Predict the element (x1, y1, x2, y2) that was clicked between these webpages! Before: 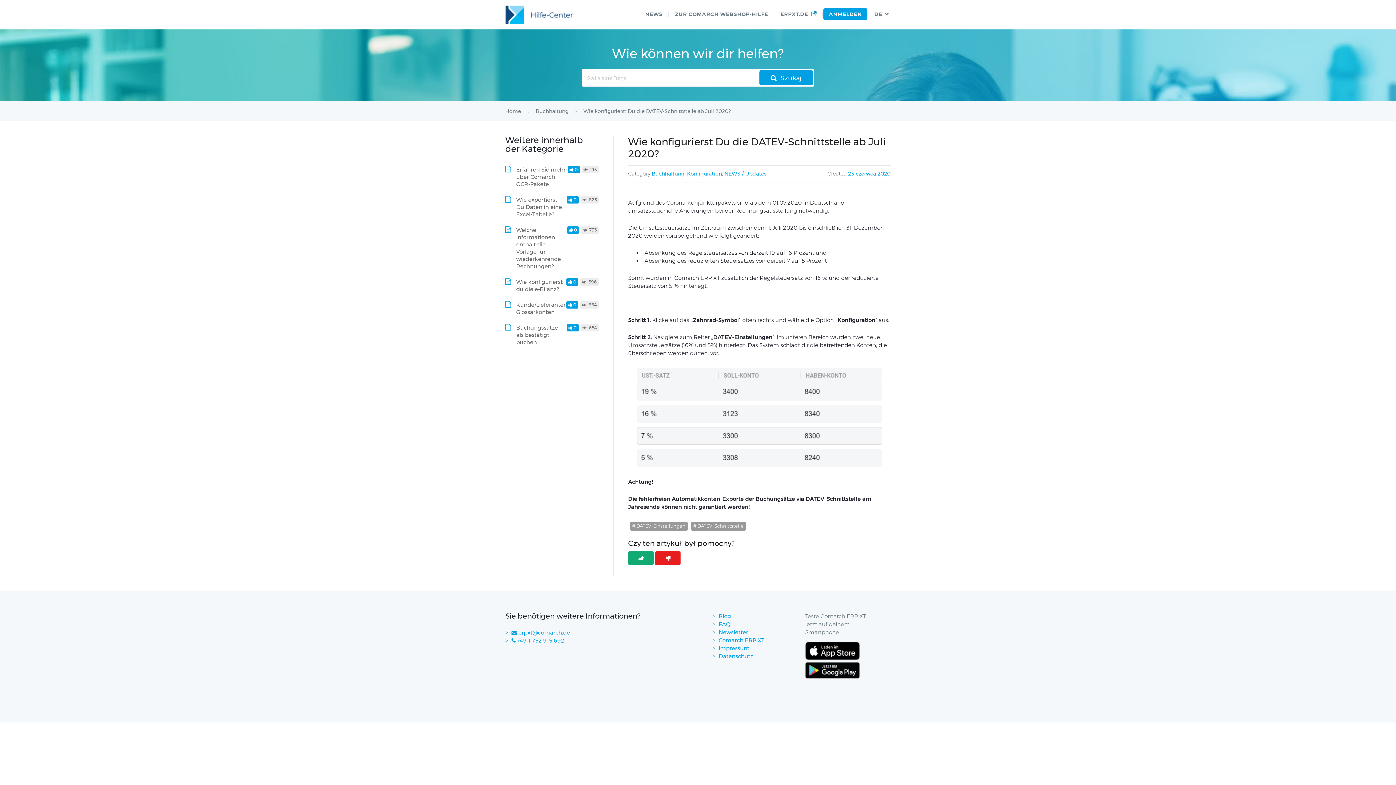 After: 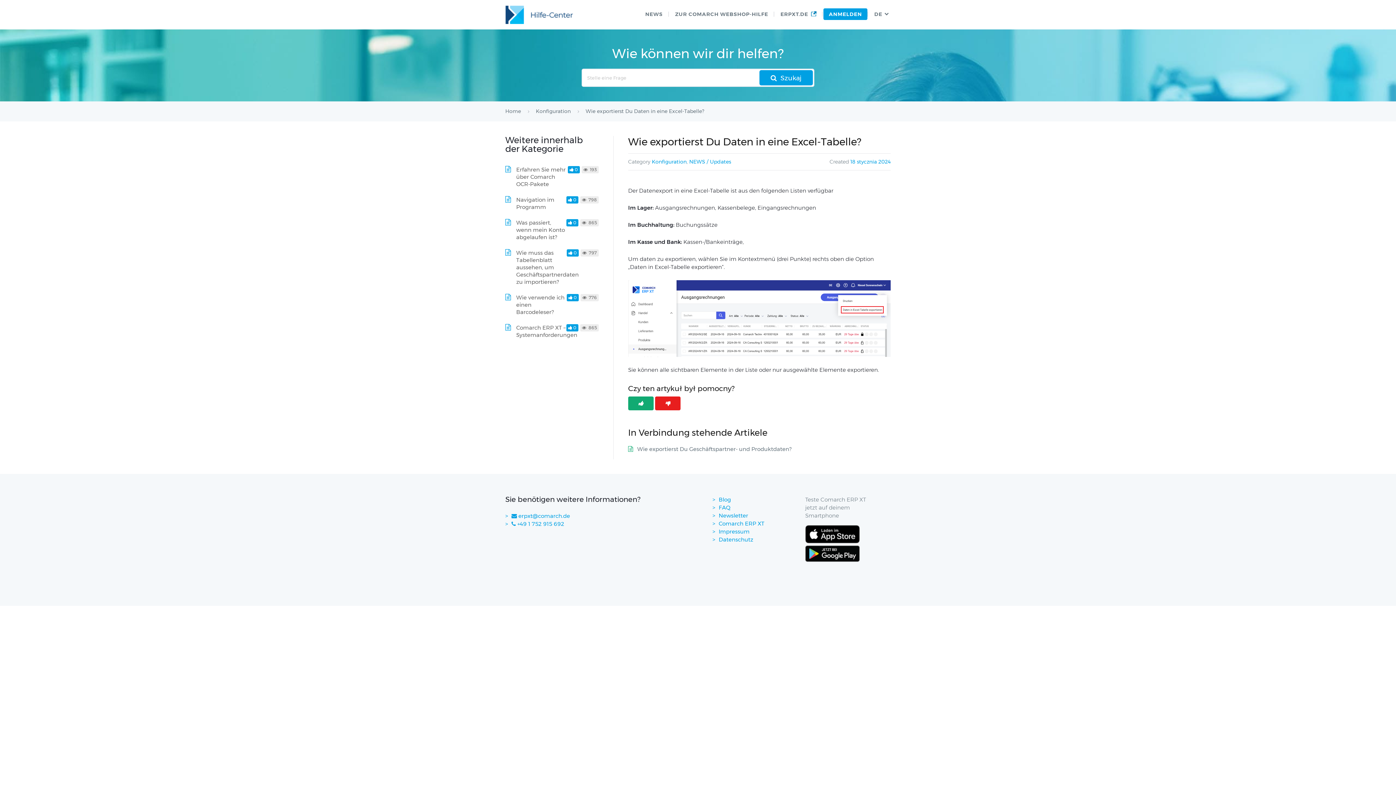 Action: label: Wie exportierst Du Daten in eine Excel-Tabelle? bbox: (516, 196, 562, 217)